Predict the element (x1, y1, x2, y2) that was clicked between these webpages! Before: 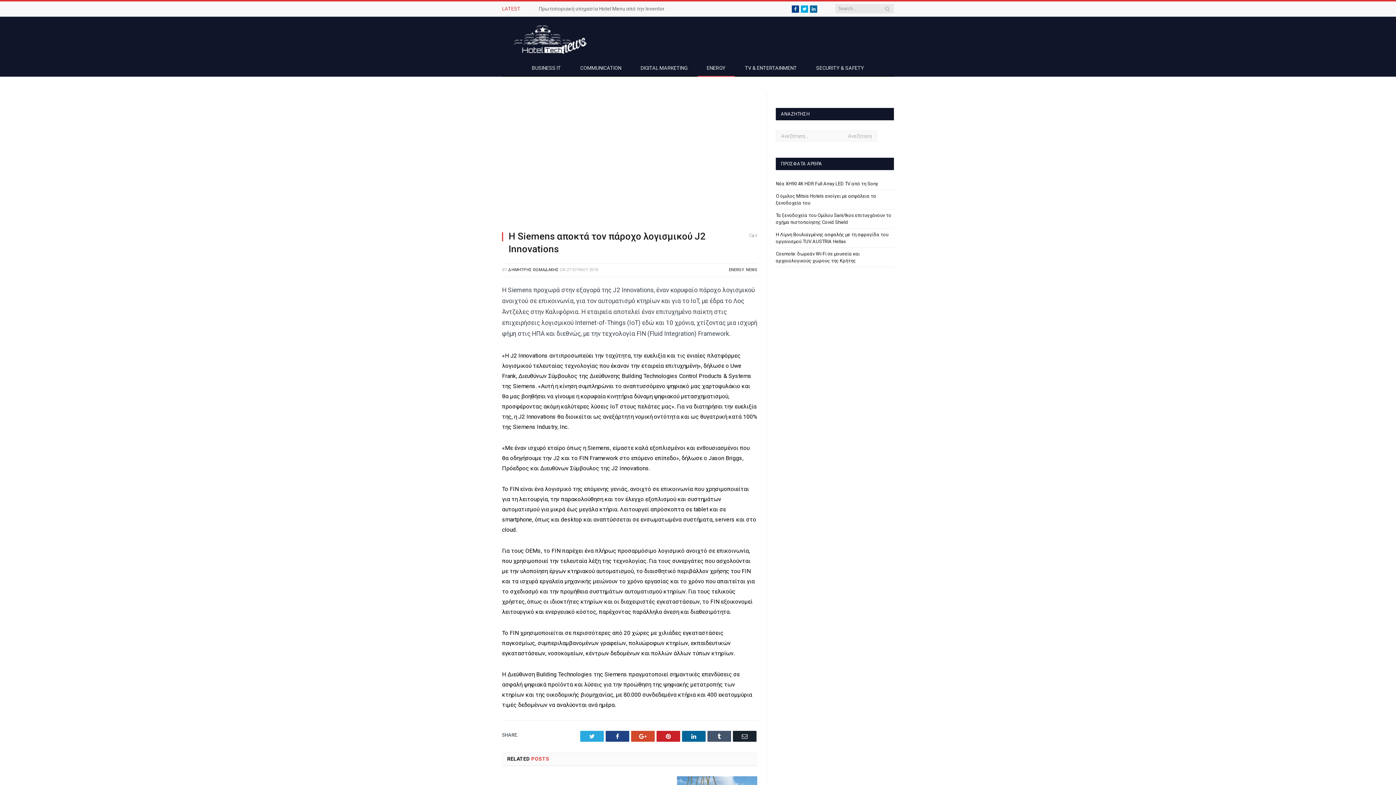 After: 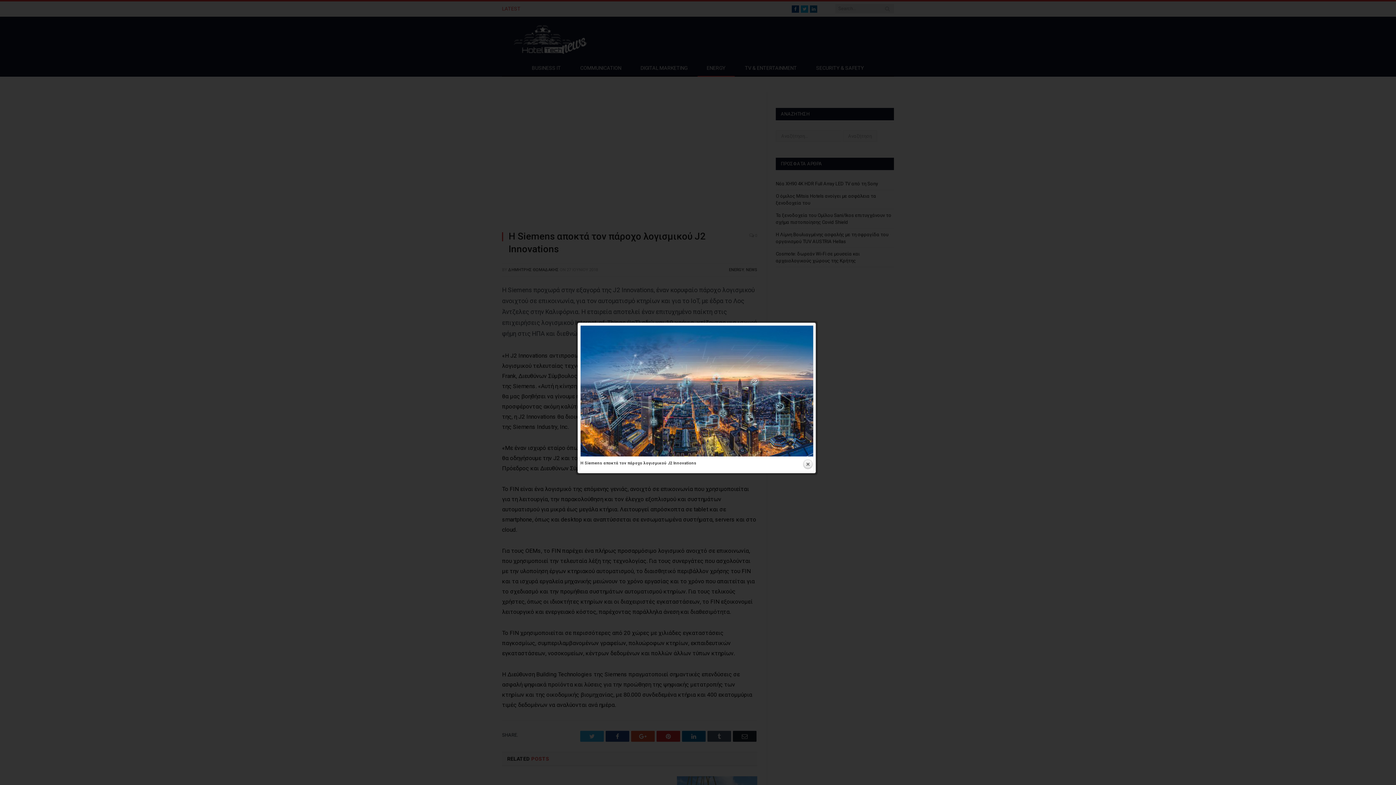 Action: bbox: (502, 92, 757, 225)